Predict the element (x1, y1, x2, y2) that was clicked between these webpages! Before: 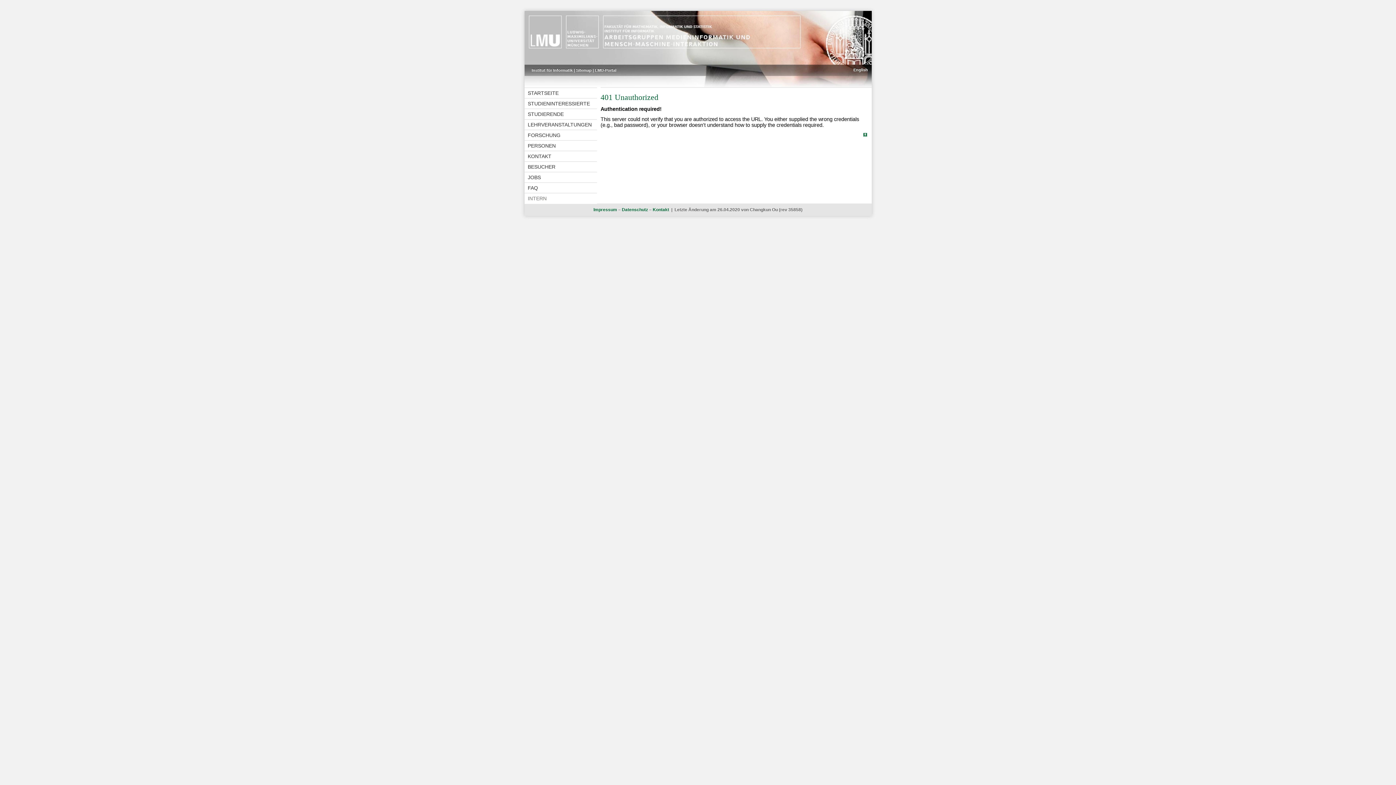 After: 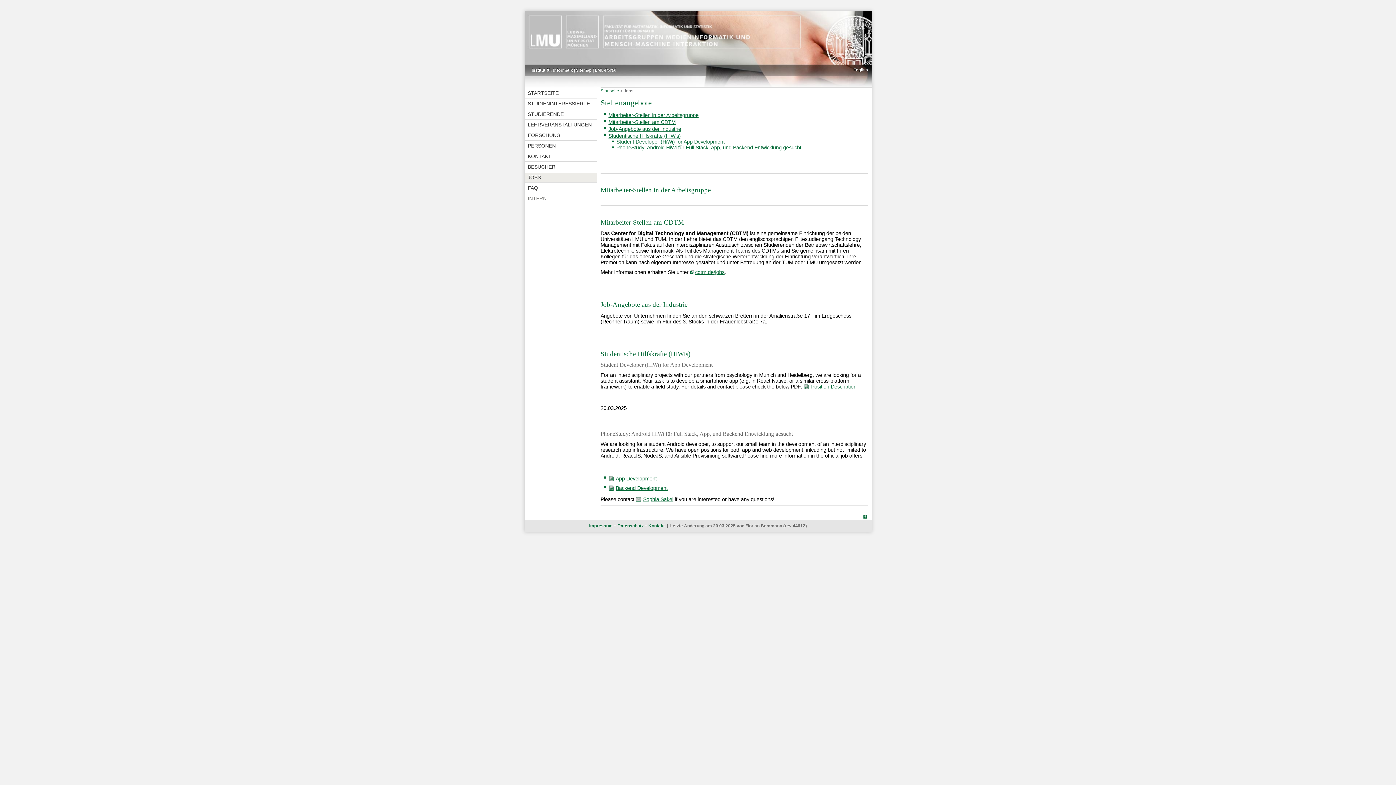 Action: bbox: (524, 172, 597, 182) label: JOBS